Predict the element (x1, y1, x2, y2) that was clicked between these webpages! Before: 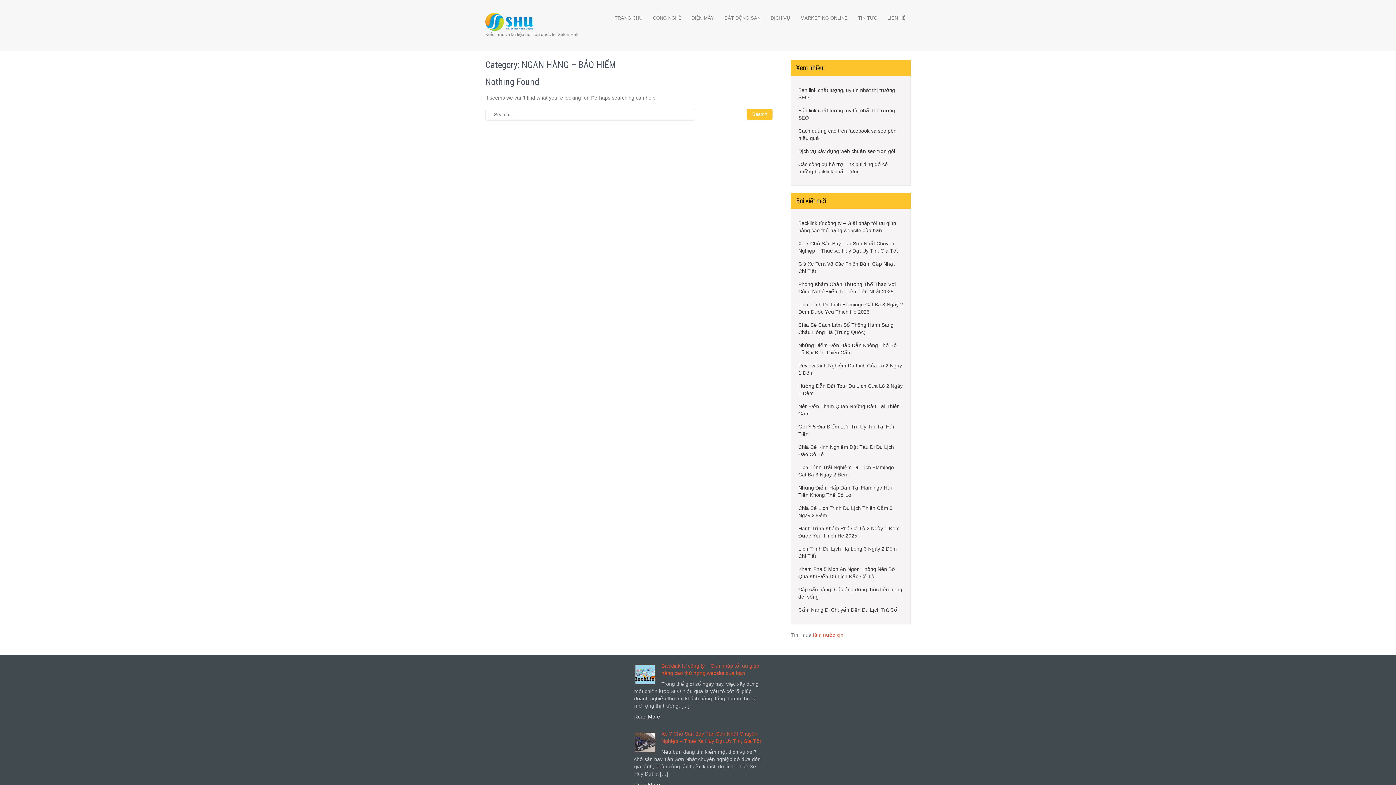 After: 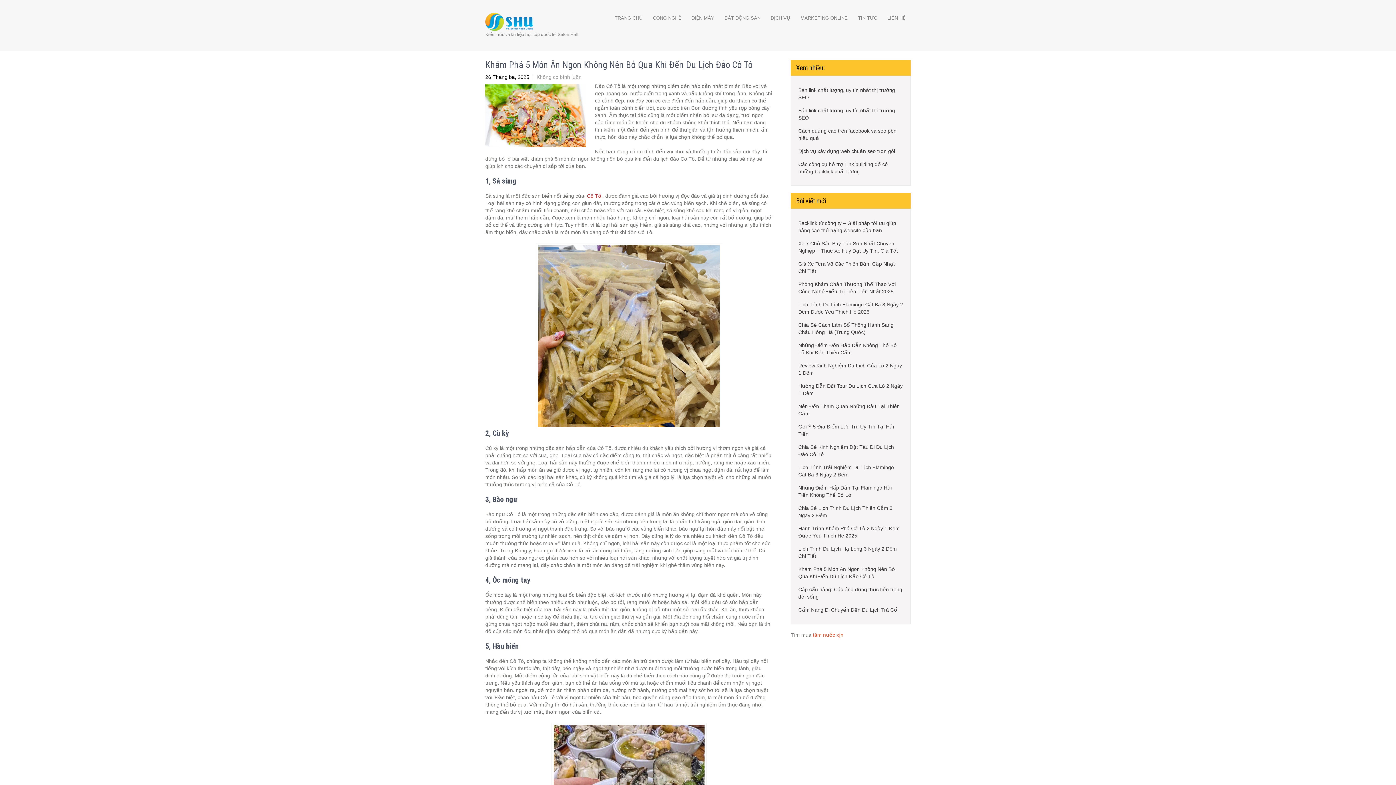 Action: label: Khám Phá 5 Món Ăn Ngon Không Nên Bỏ Qua Khi Đến Du Lịch Đảo Cô Tô bbox: (798, 565, 903, 580)